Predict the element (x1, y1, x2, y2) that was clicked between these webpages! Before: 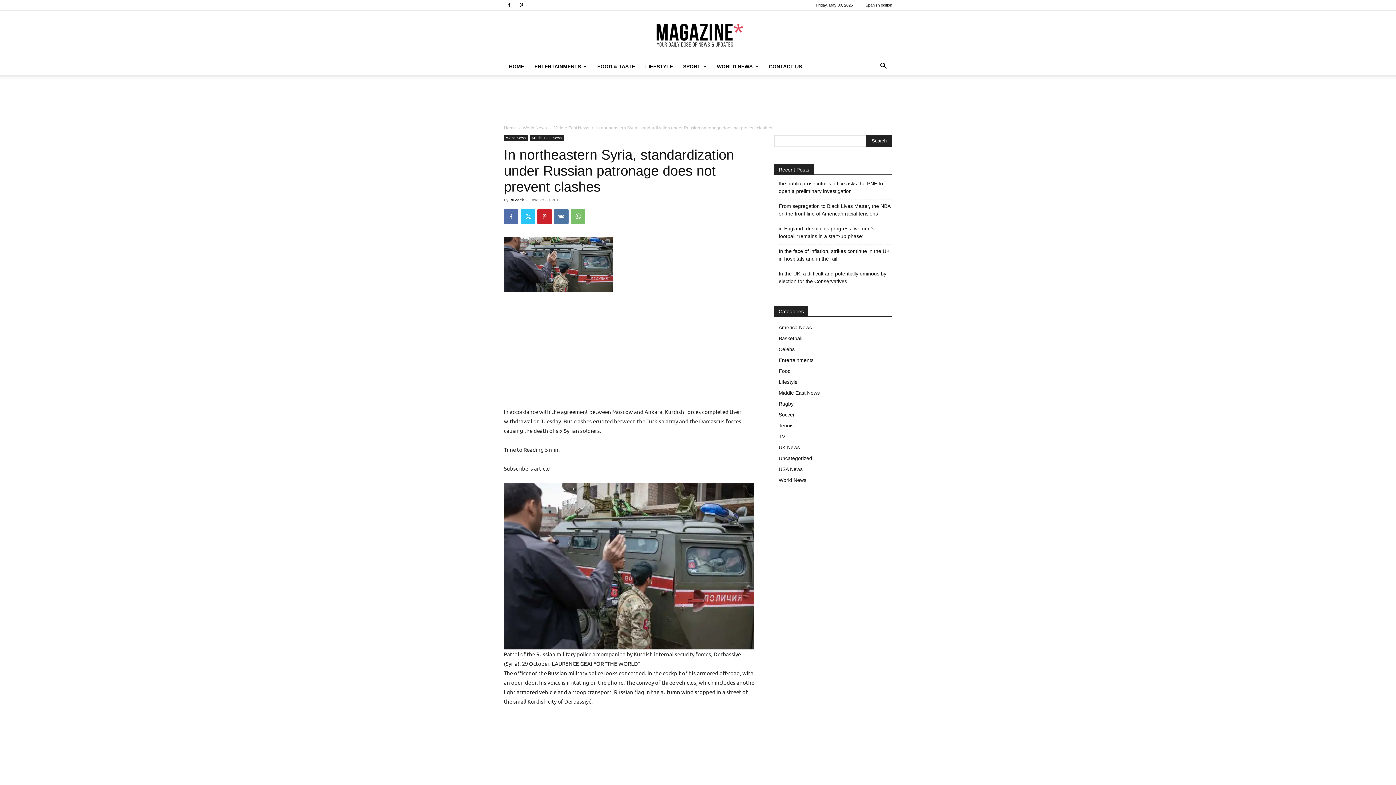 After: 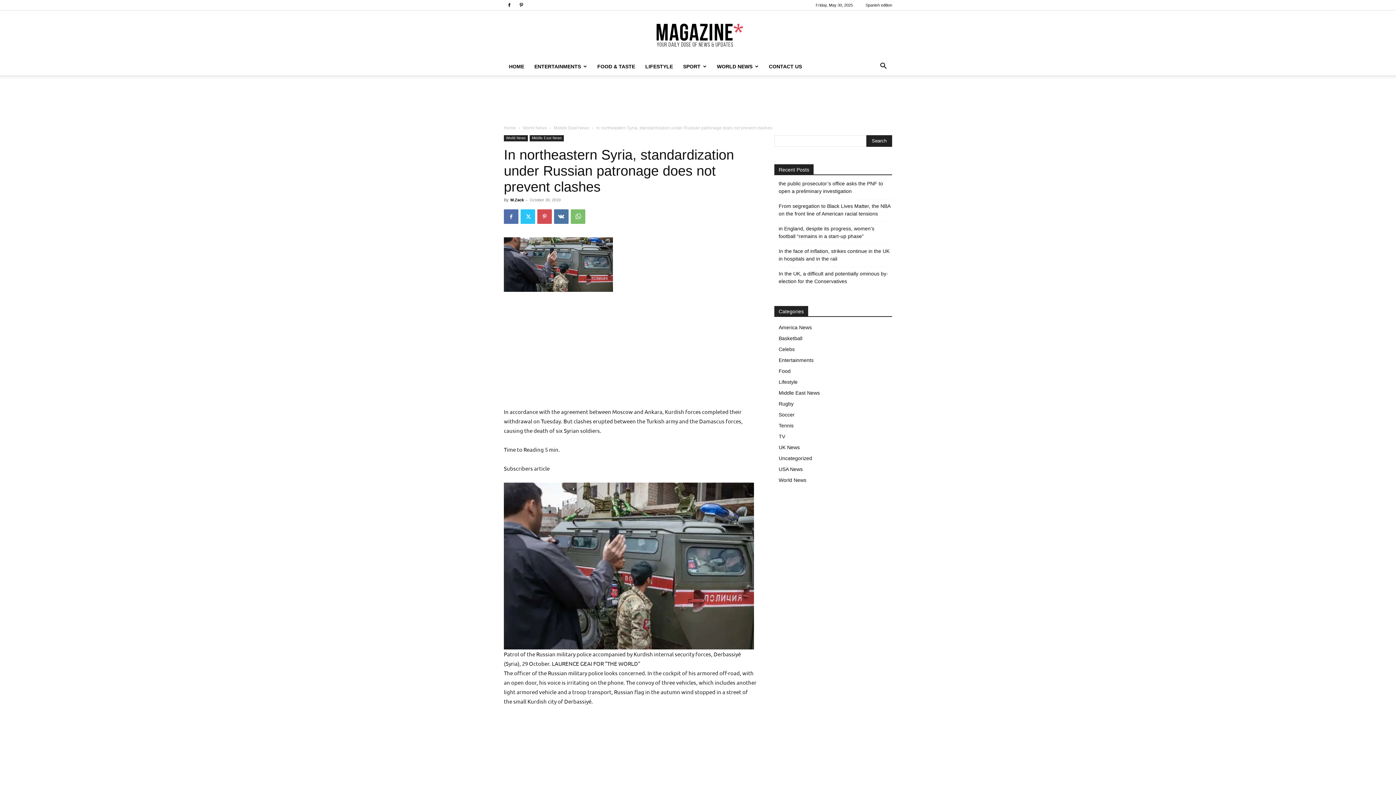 Action: bbox: (537, 209, 552, 224)